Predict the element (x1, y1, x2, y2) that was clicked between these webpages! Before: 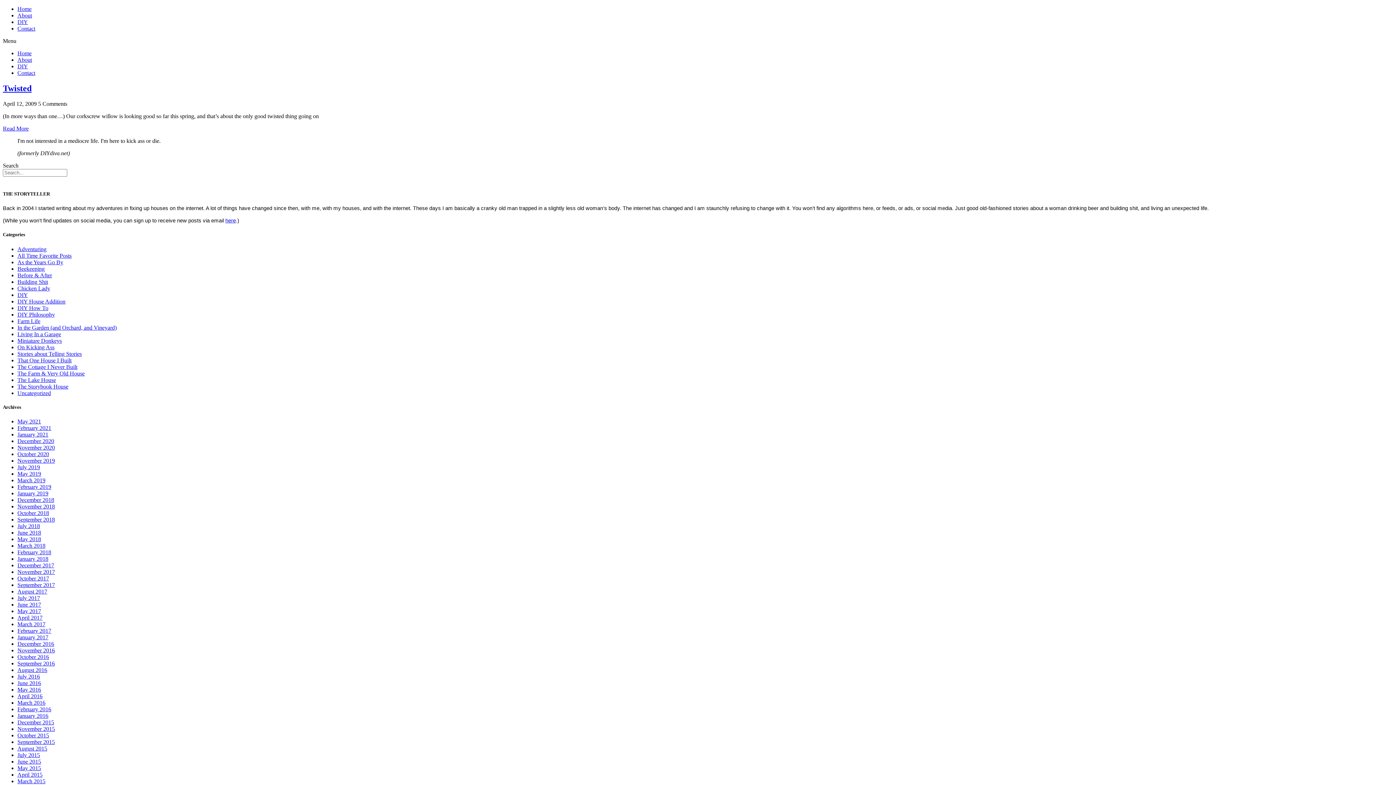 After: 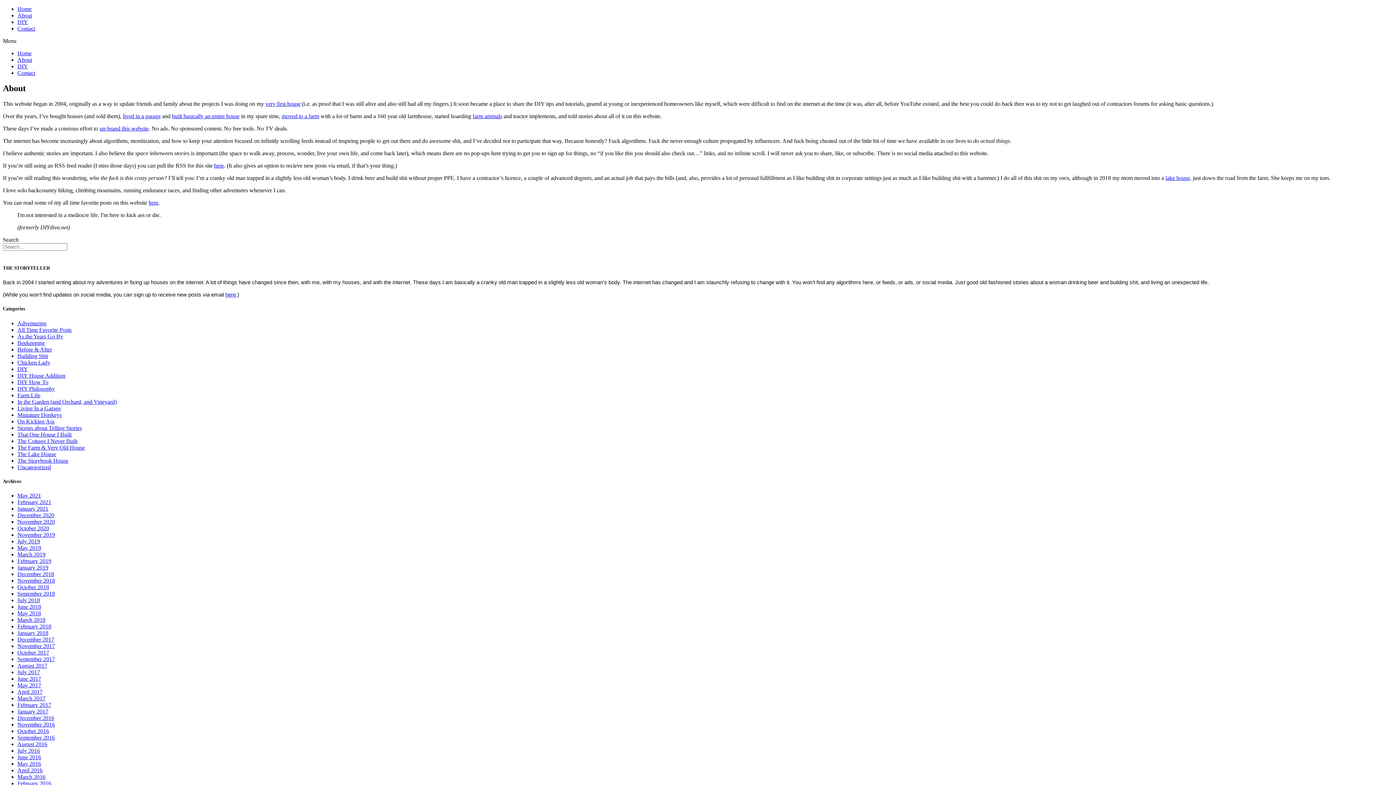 Action: label: About bbox: (17, 56, 32, 62)